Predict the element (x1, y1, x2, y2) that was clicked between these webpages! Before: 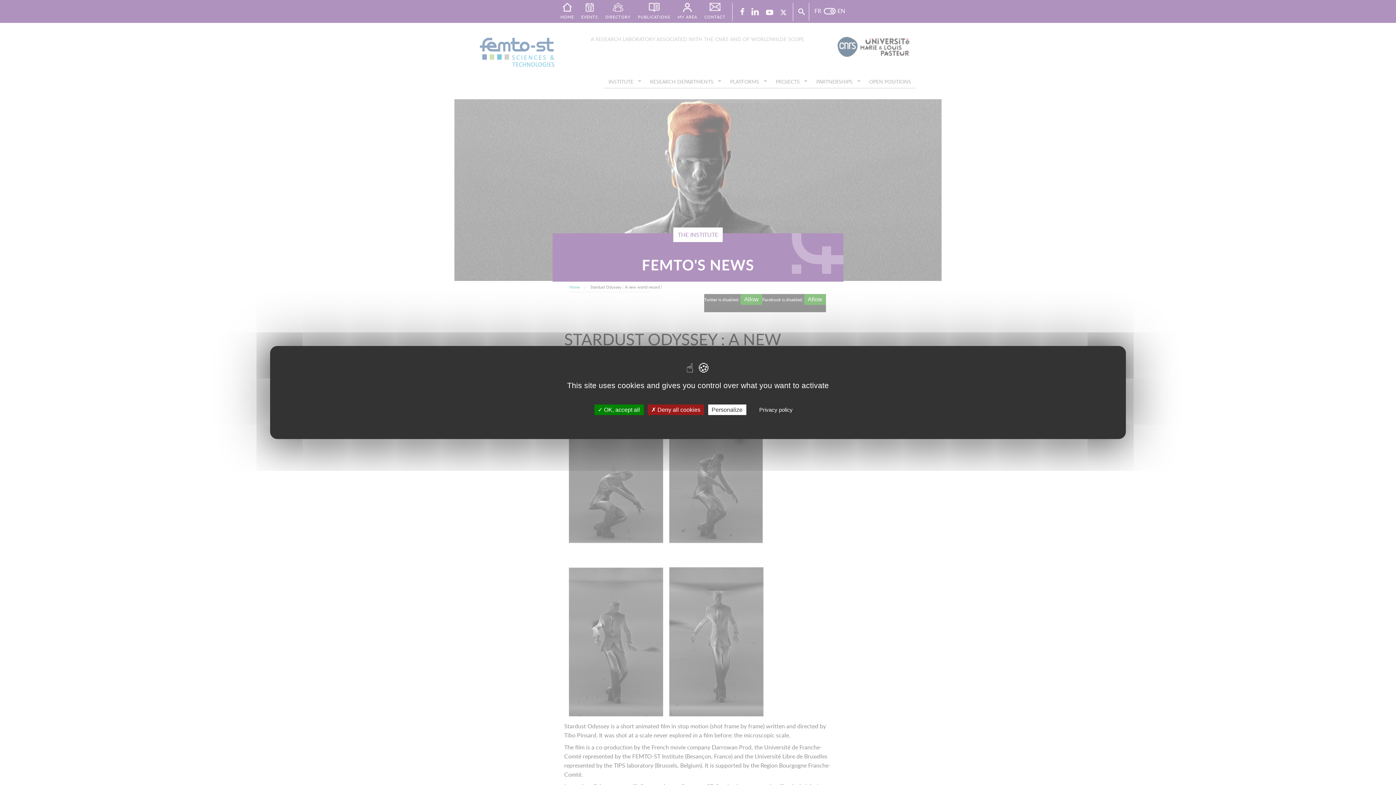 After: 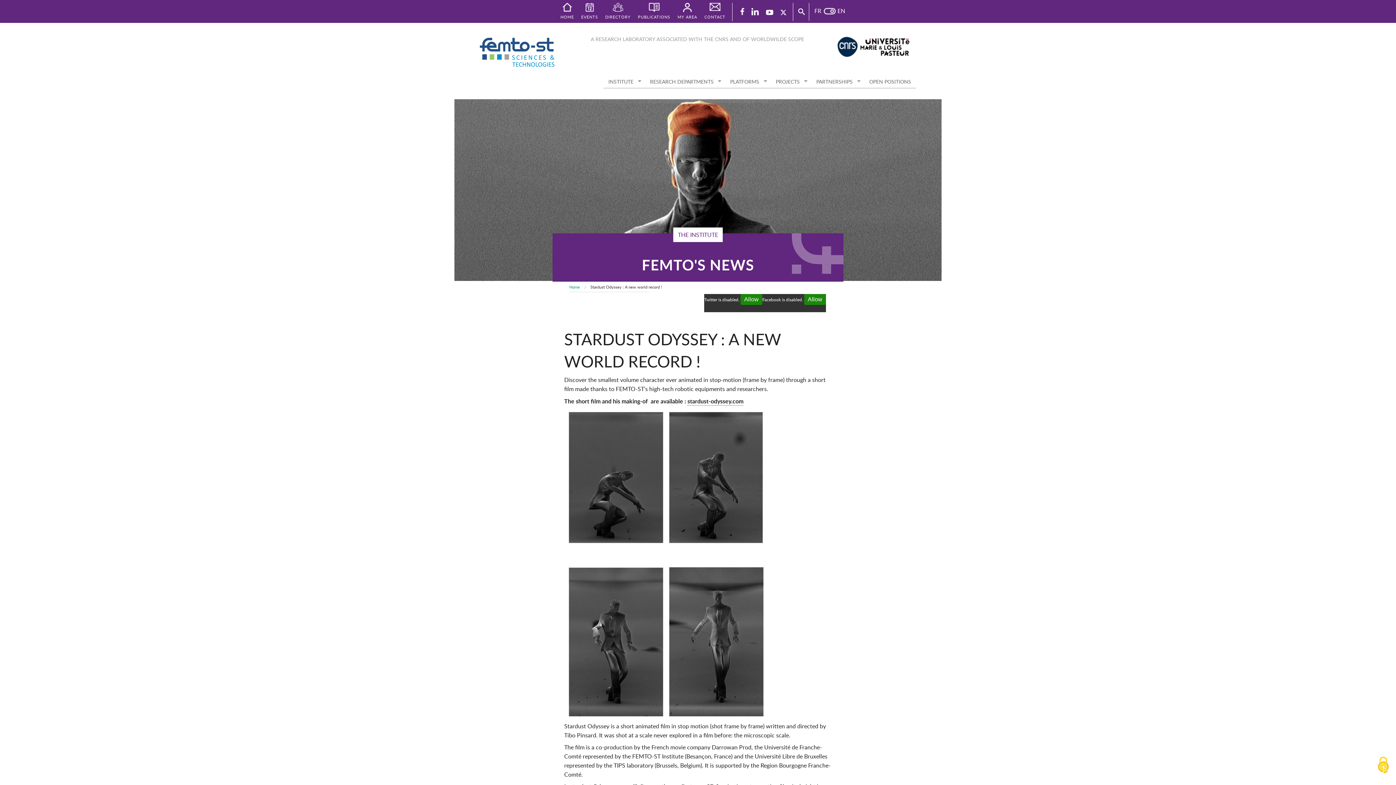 Action: label:  Deny all cookies bbox: (647, 404, 704, 415)